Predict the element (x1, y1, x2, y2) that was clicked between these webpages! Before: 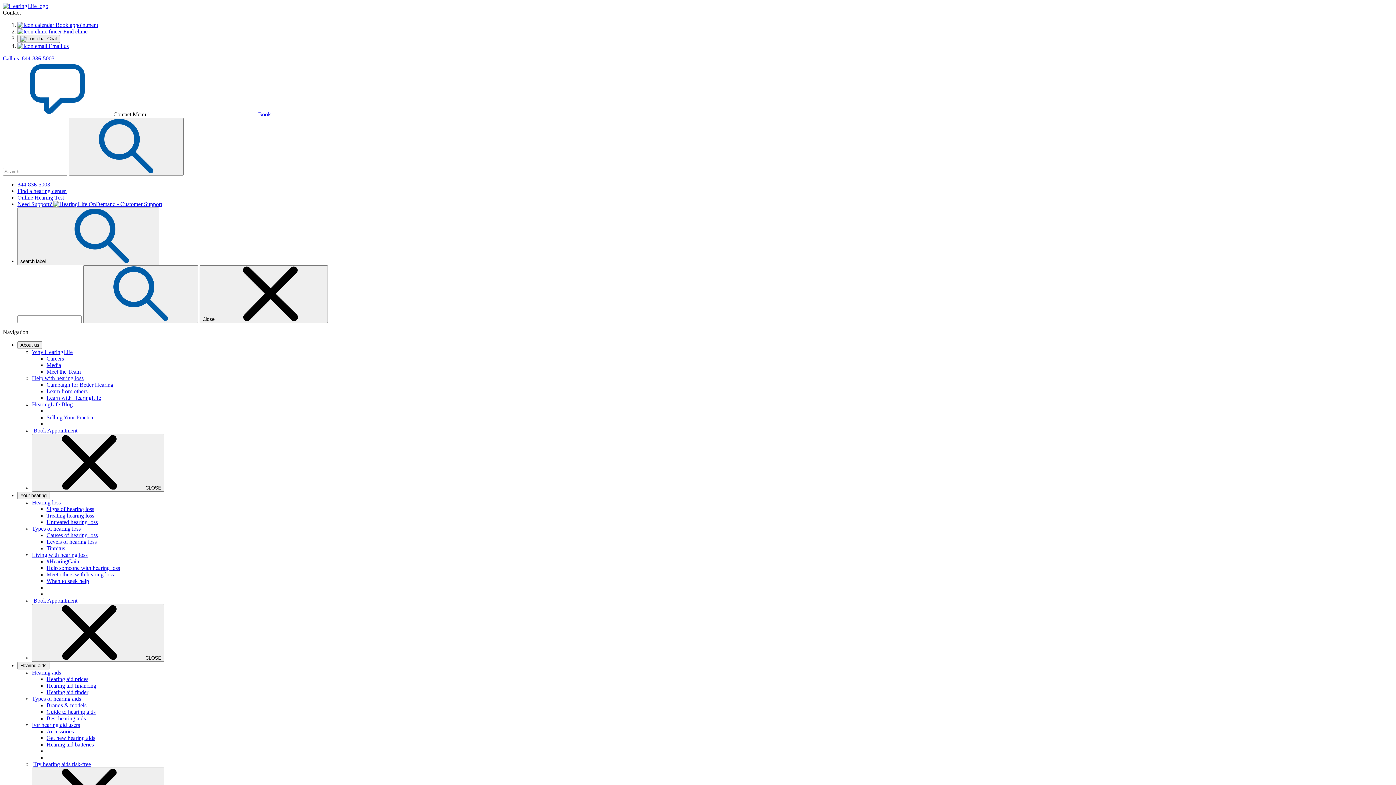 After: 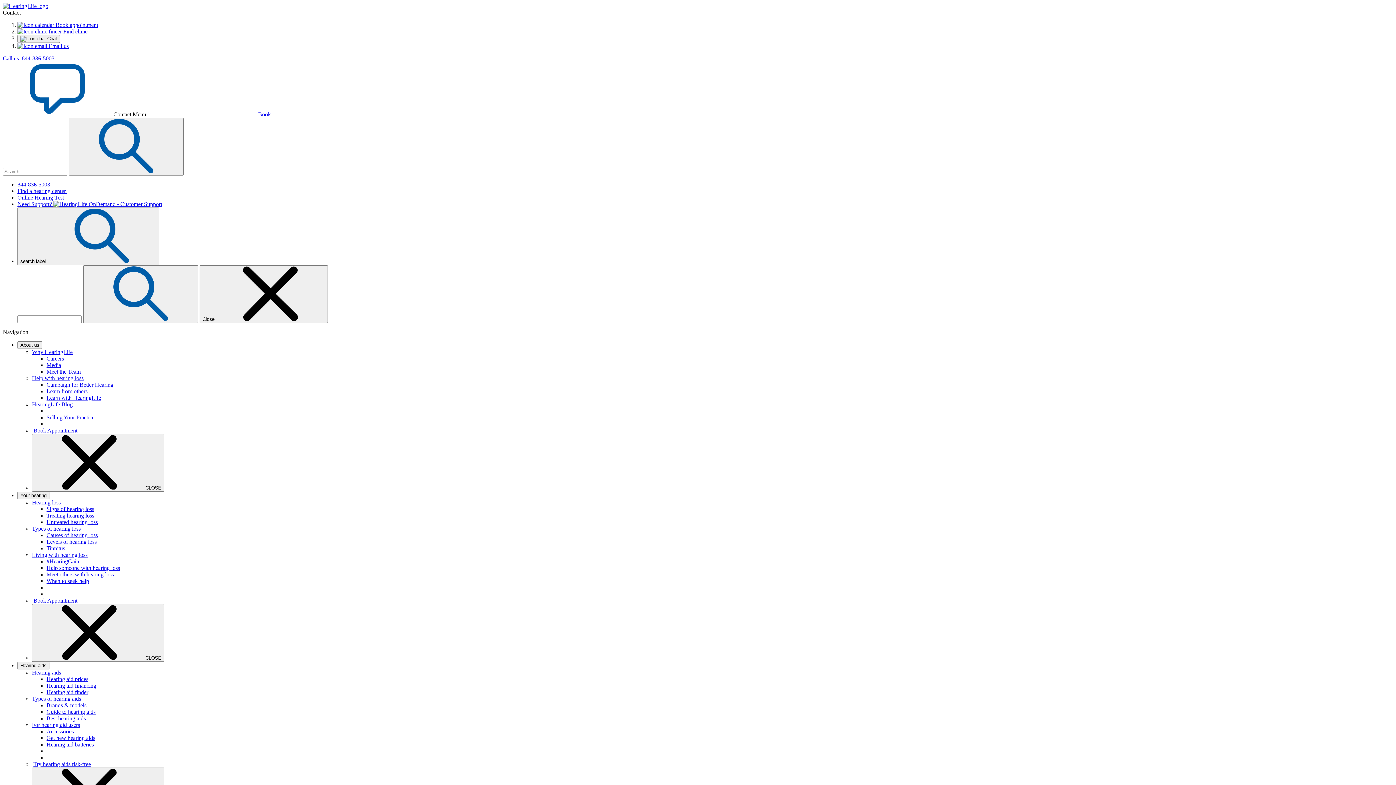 Action: bbox: (46, 565, 120, 571) label: Help someone with hearing loss